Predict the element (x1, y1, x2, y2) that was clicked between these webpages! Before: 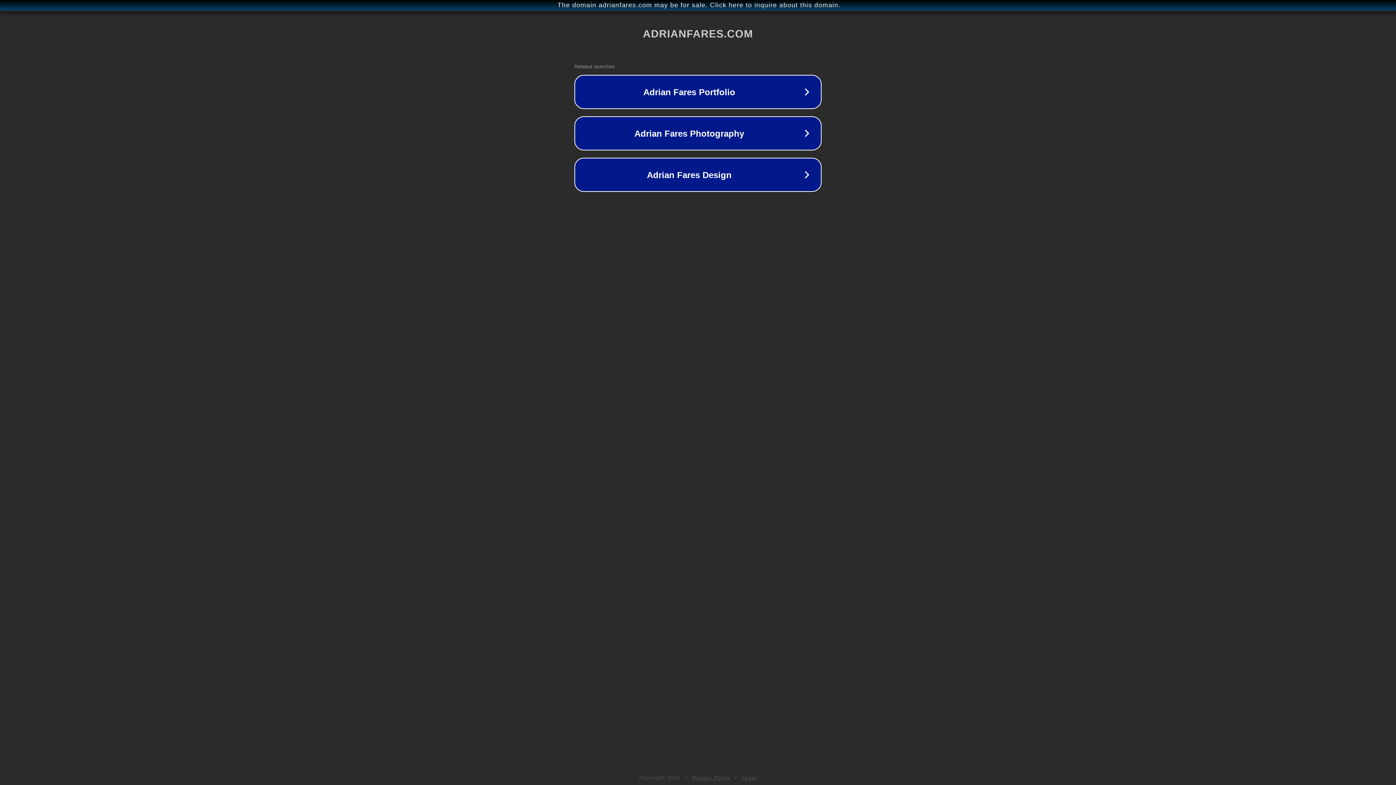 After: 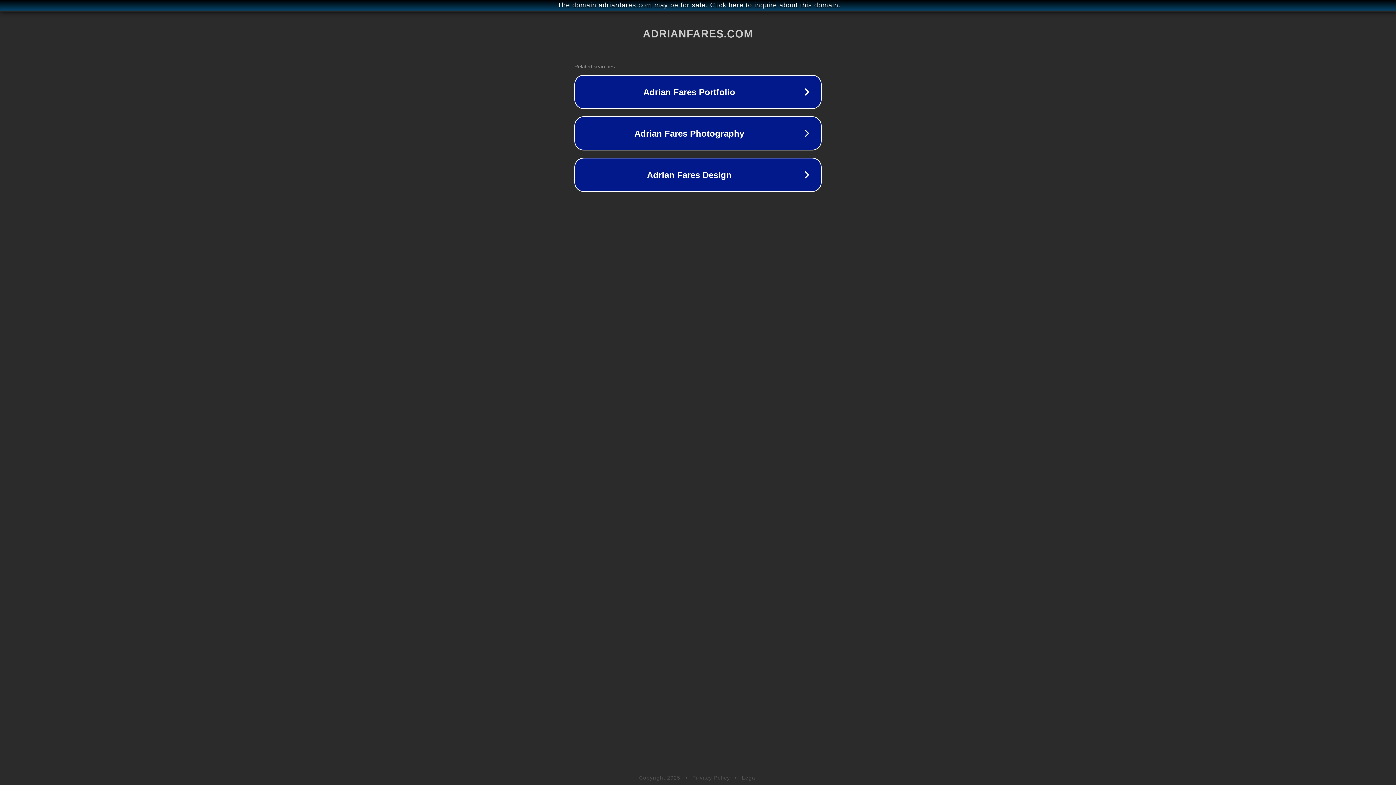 Action: bbox: (692, 775, 730, 781) label: Privacy Policy